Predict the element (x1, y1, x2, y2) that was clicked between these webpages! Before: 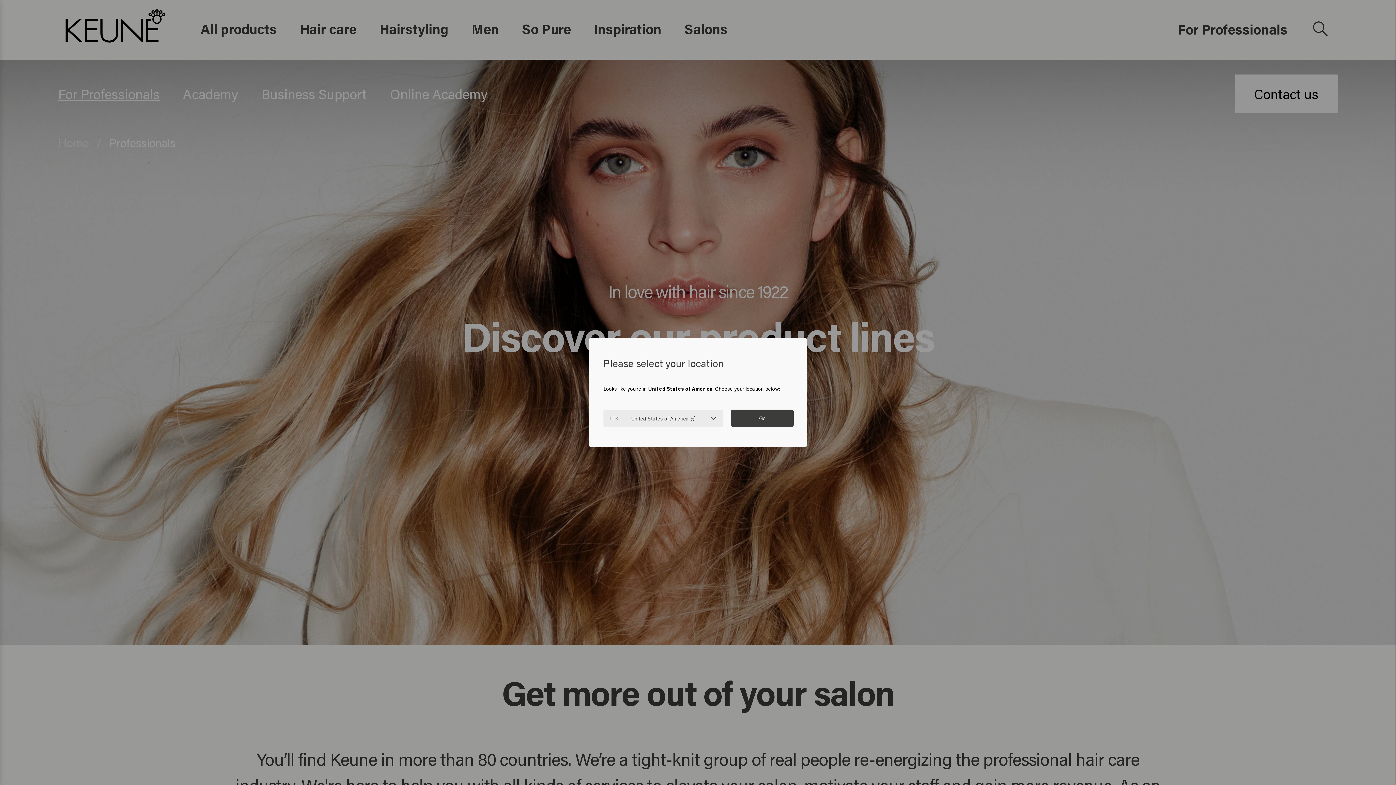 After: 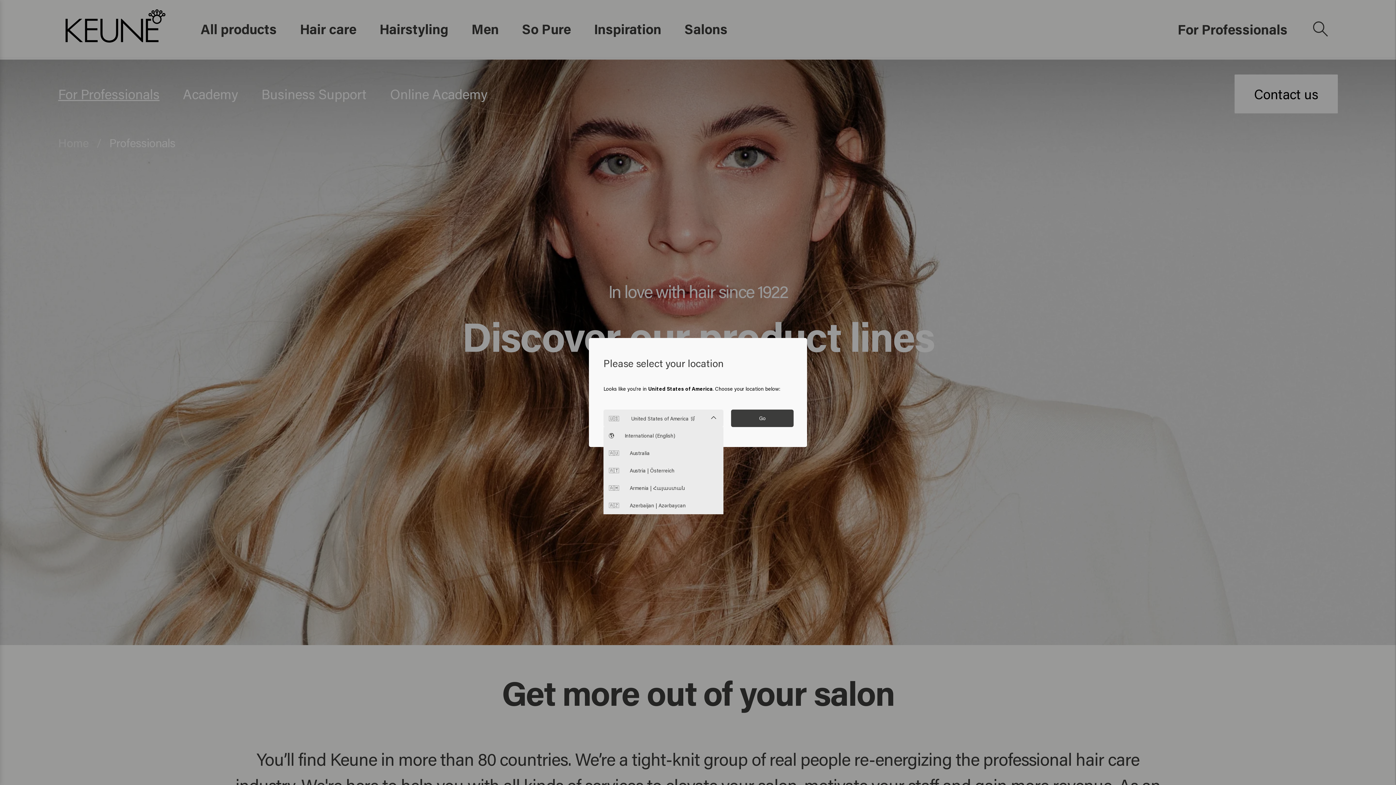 Action: bbox: (603, 411, 695, 425) label: 🇺🇸 United States of America 🛒